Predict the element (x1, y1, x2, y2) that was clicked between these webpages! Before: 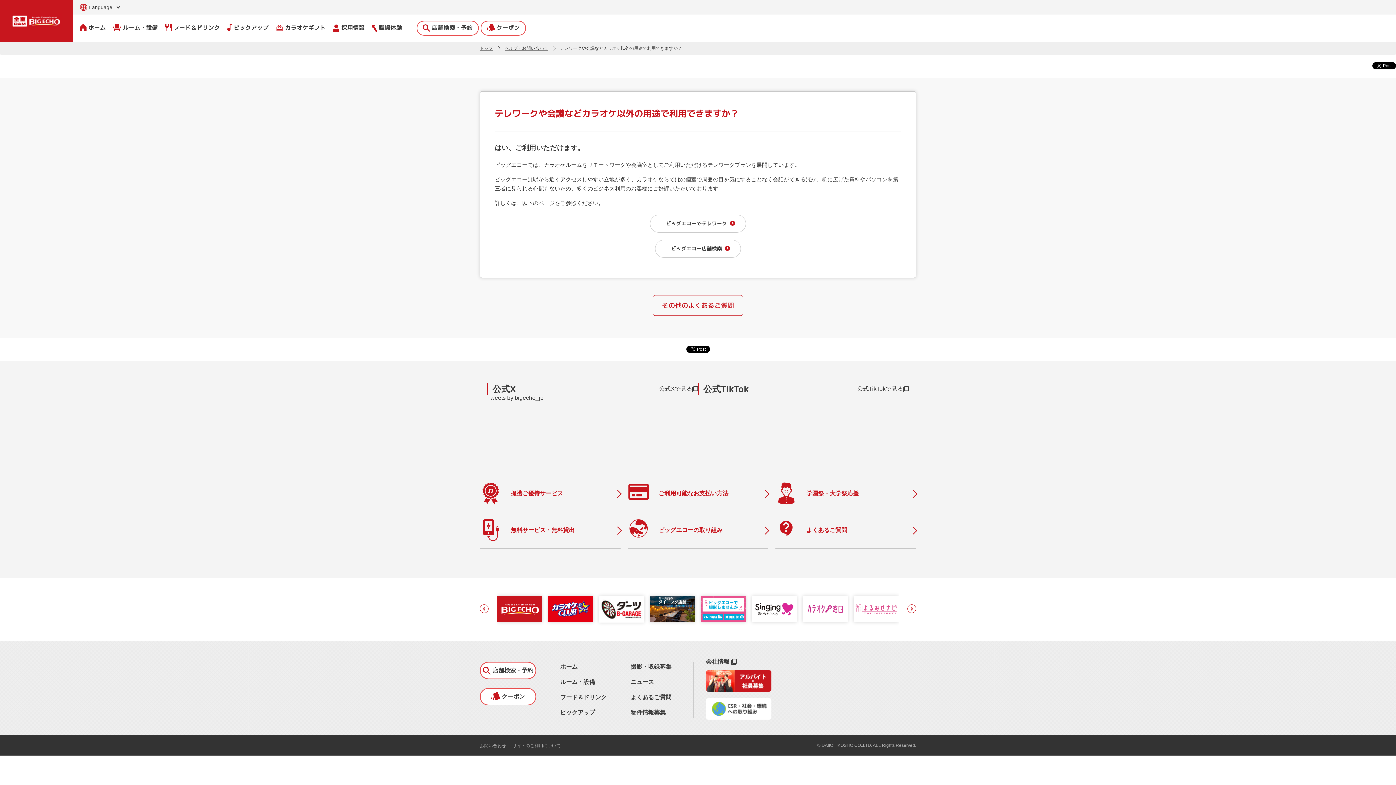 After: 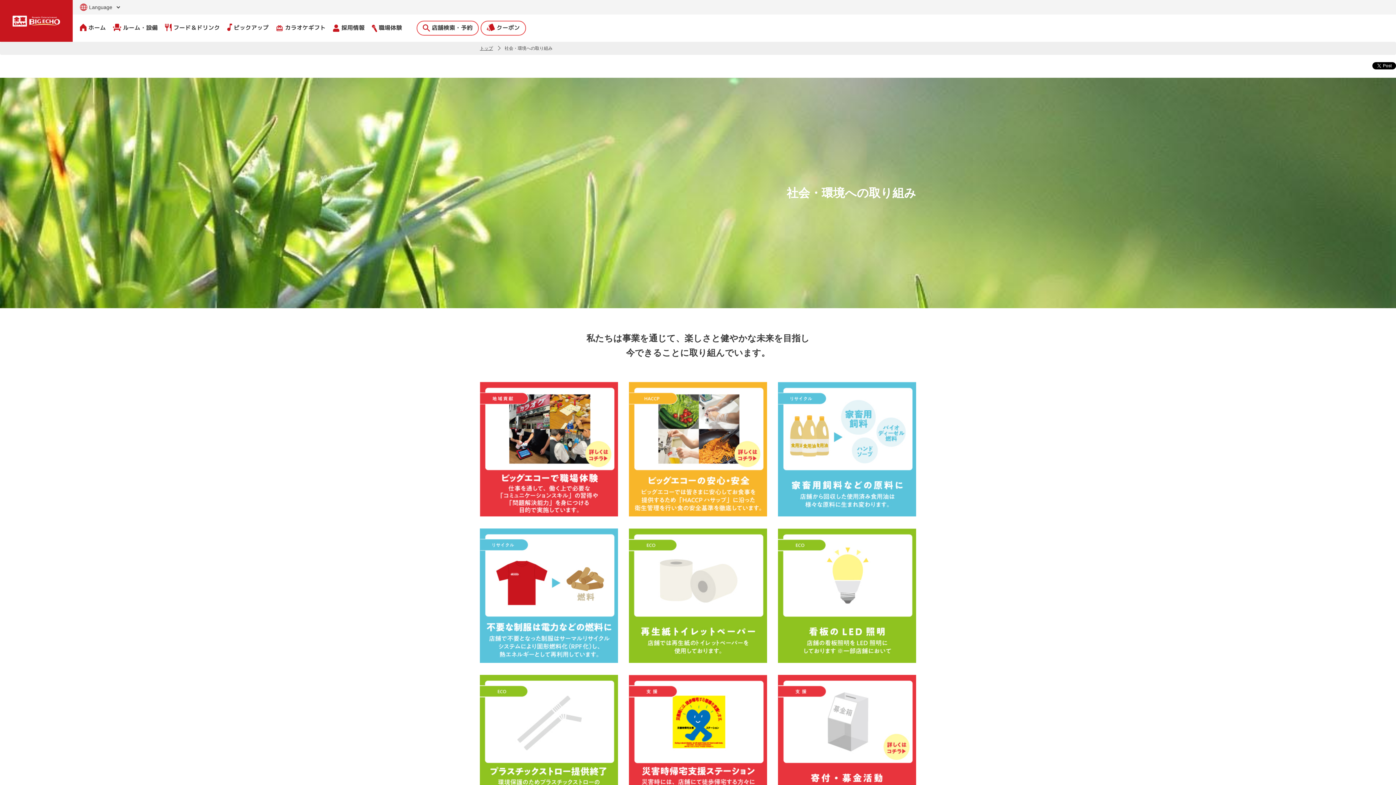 Action: bbox: (706, 714, 771, 721)